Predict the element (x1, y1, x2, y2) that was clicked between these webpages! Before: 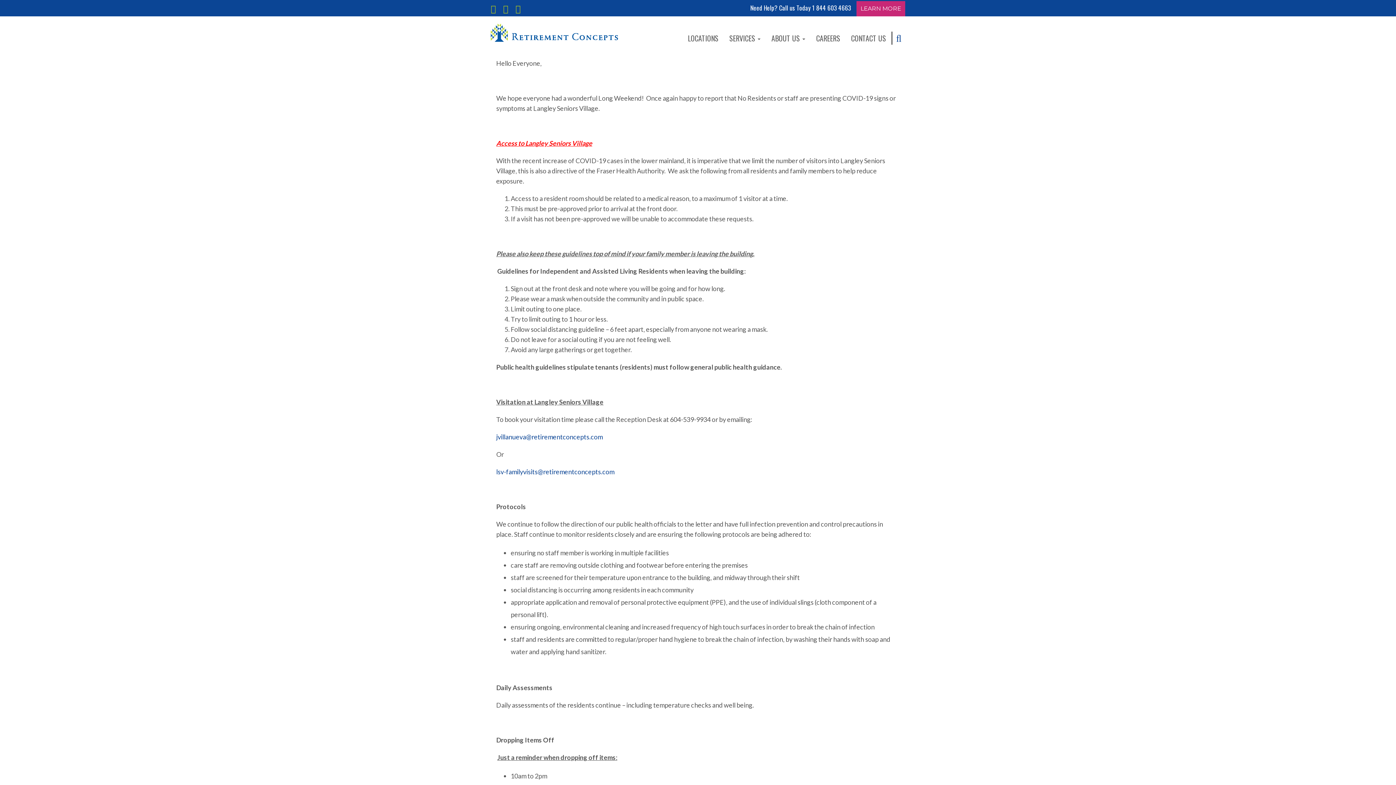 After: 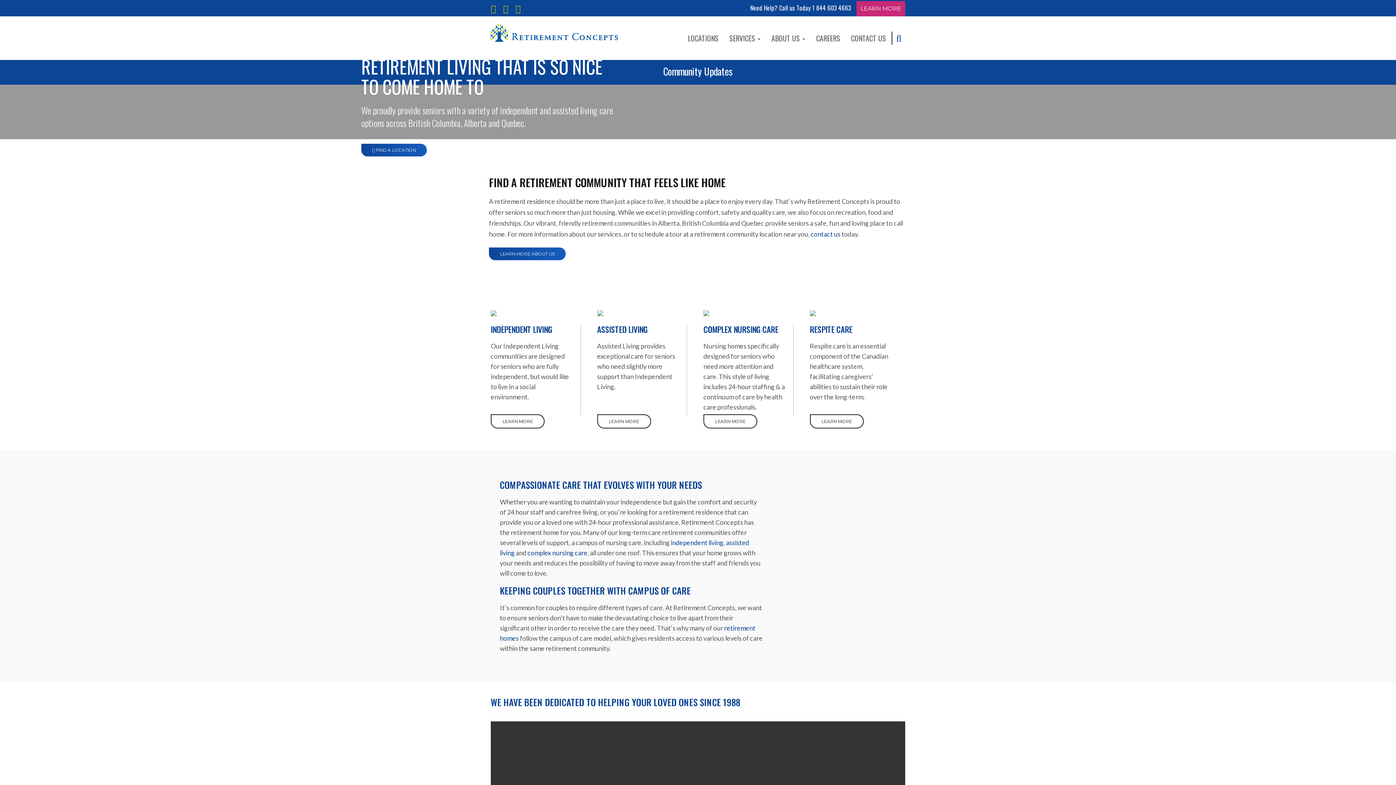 Action: label: LEARN MORE bbox: (856, 1, 905, 16)